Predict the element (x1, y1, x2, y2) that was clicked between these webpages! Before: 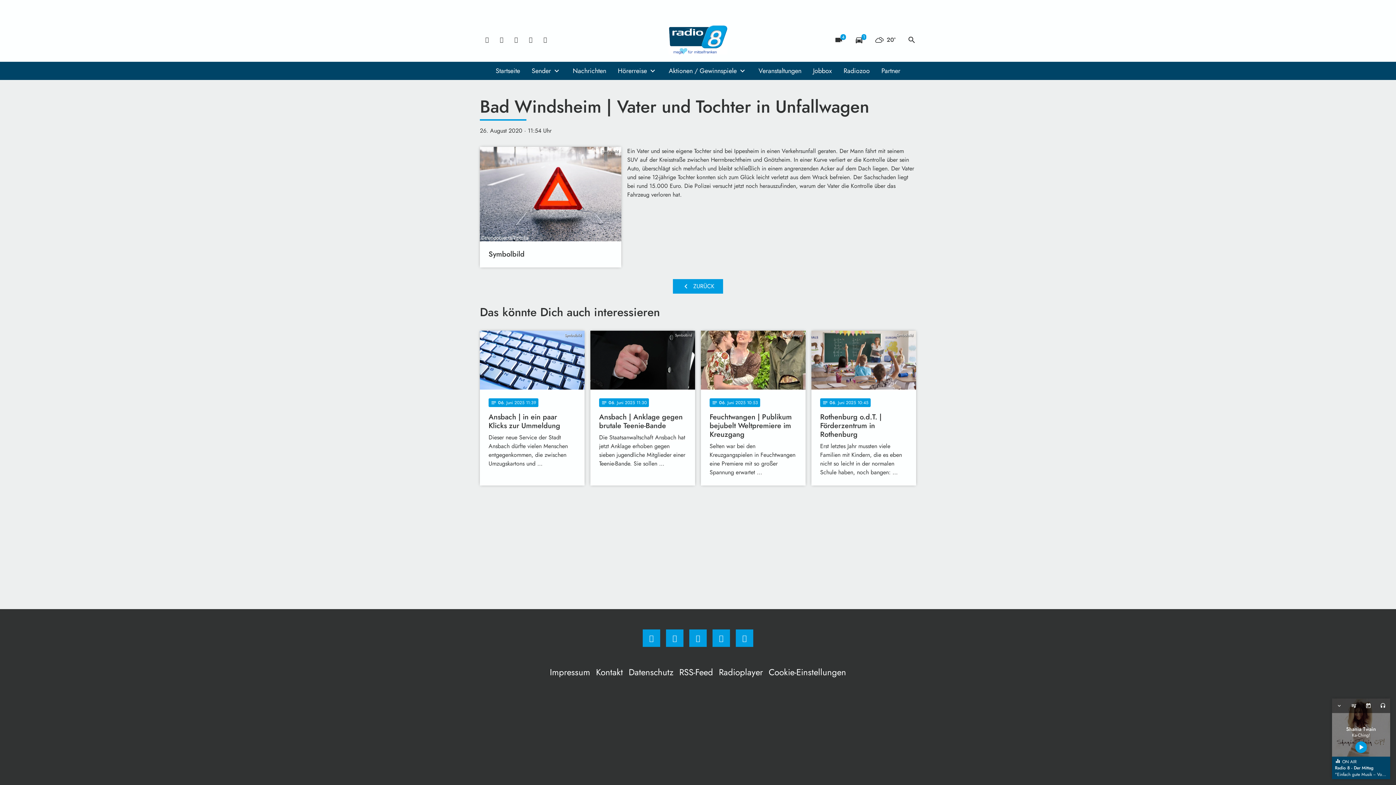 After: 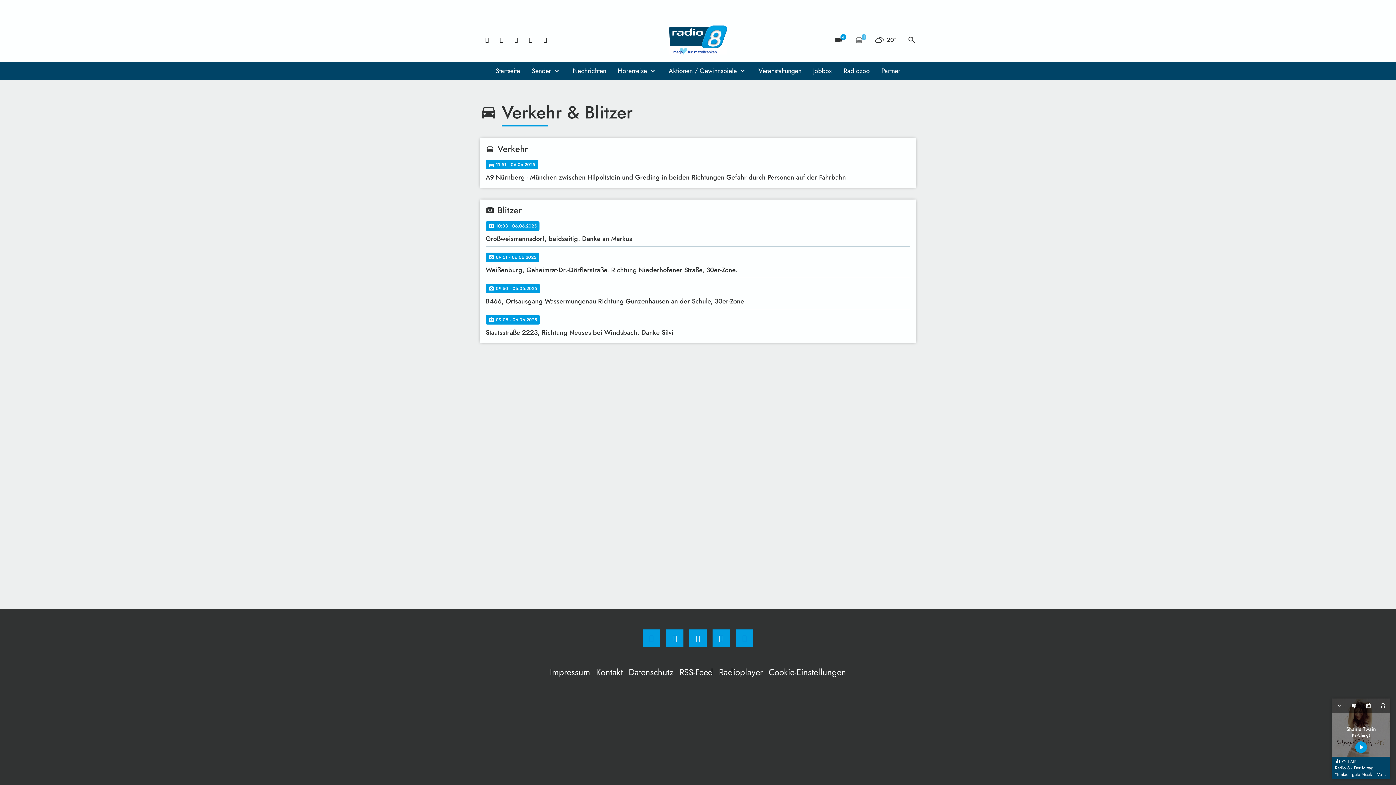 Action: label: directions_car
1 bbox: (854, 35, 863, 44)